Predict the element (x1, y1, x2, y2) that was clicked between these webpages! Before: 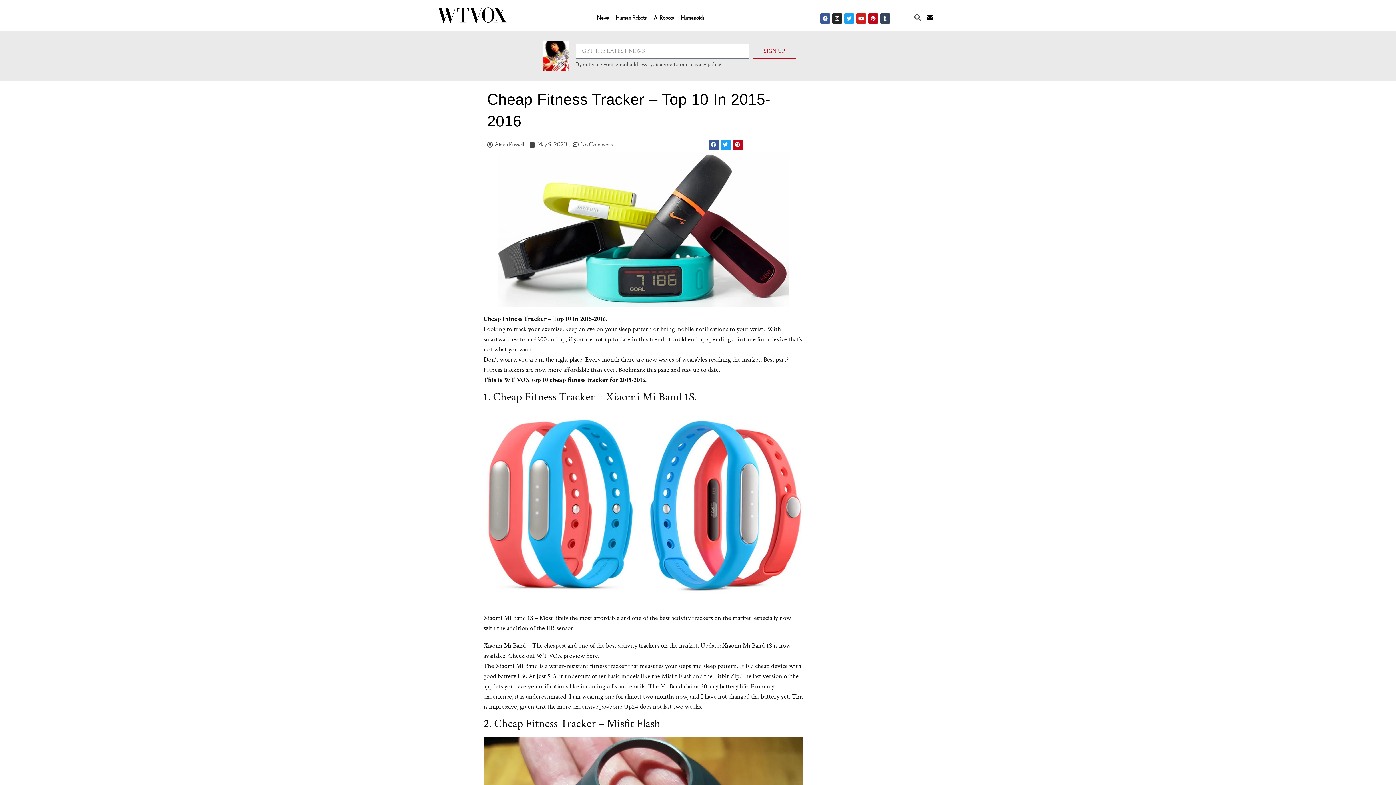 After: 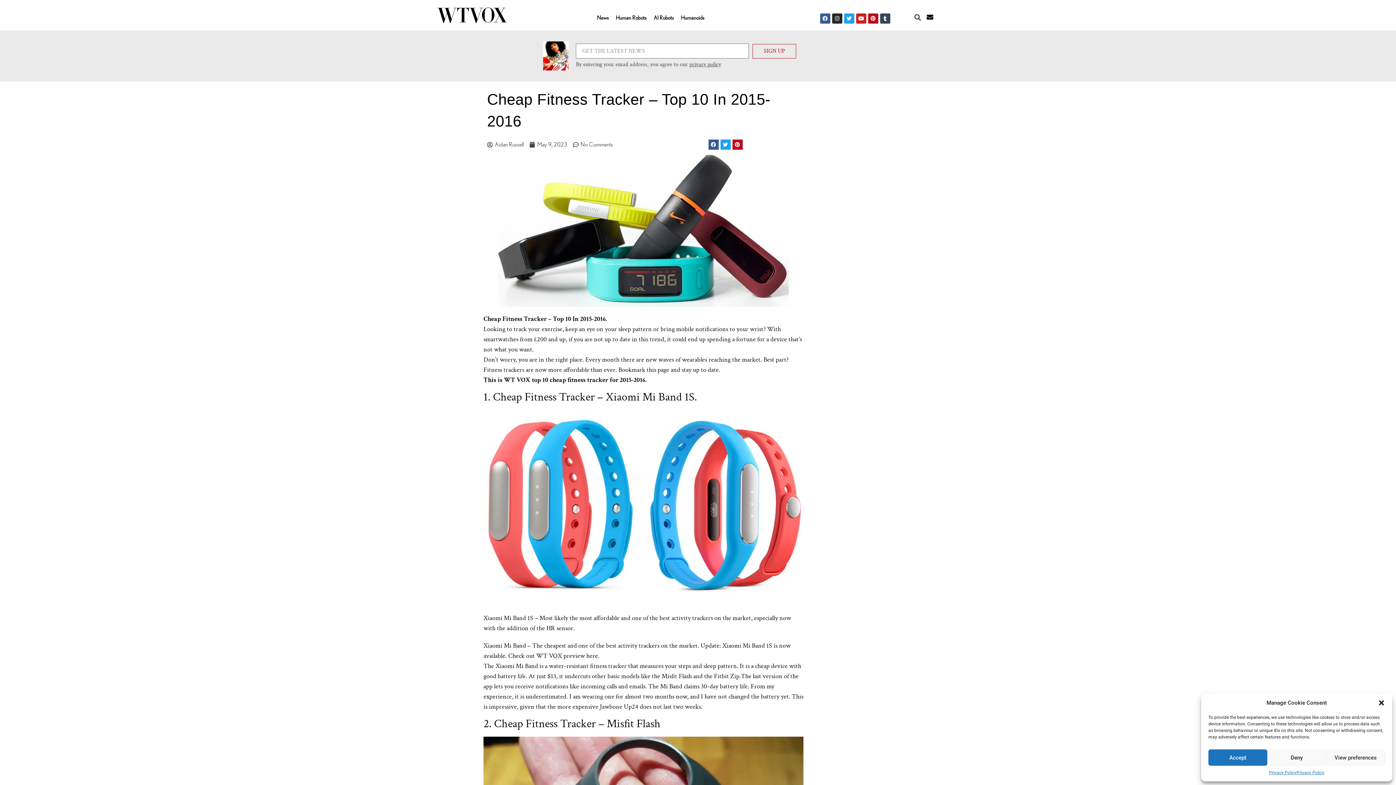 Action: label: No Comments bbox: (573, 140, 613, 148)